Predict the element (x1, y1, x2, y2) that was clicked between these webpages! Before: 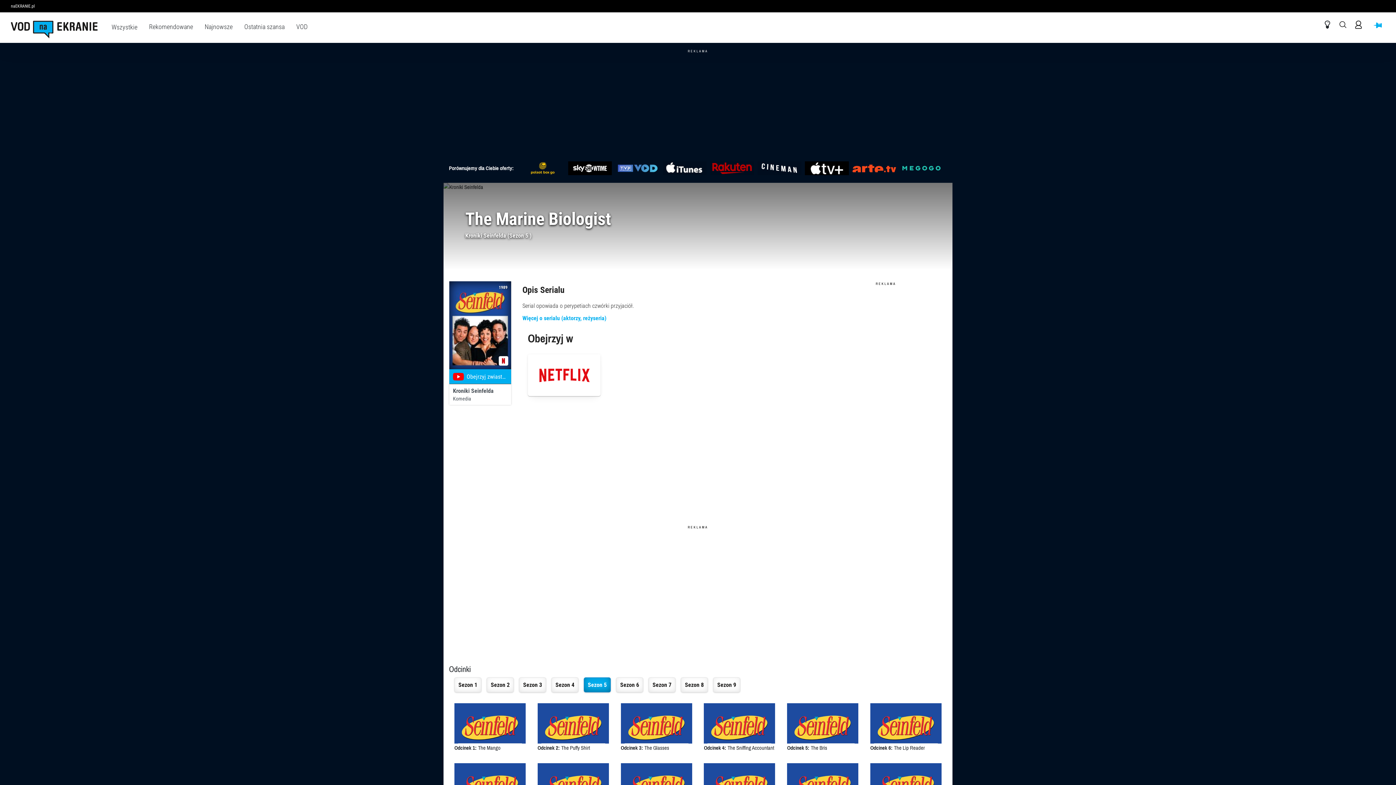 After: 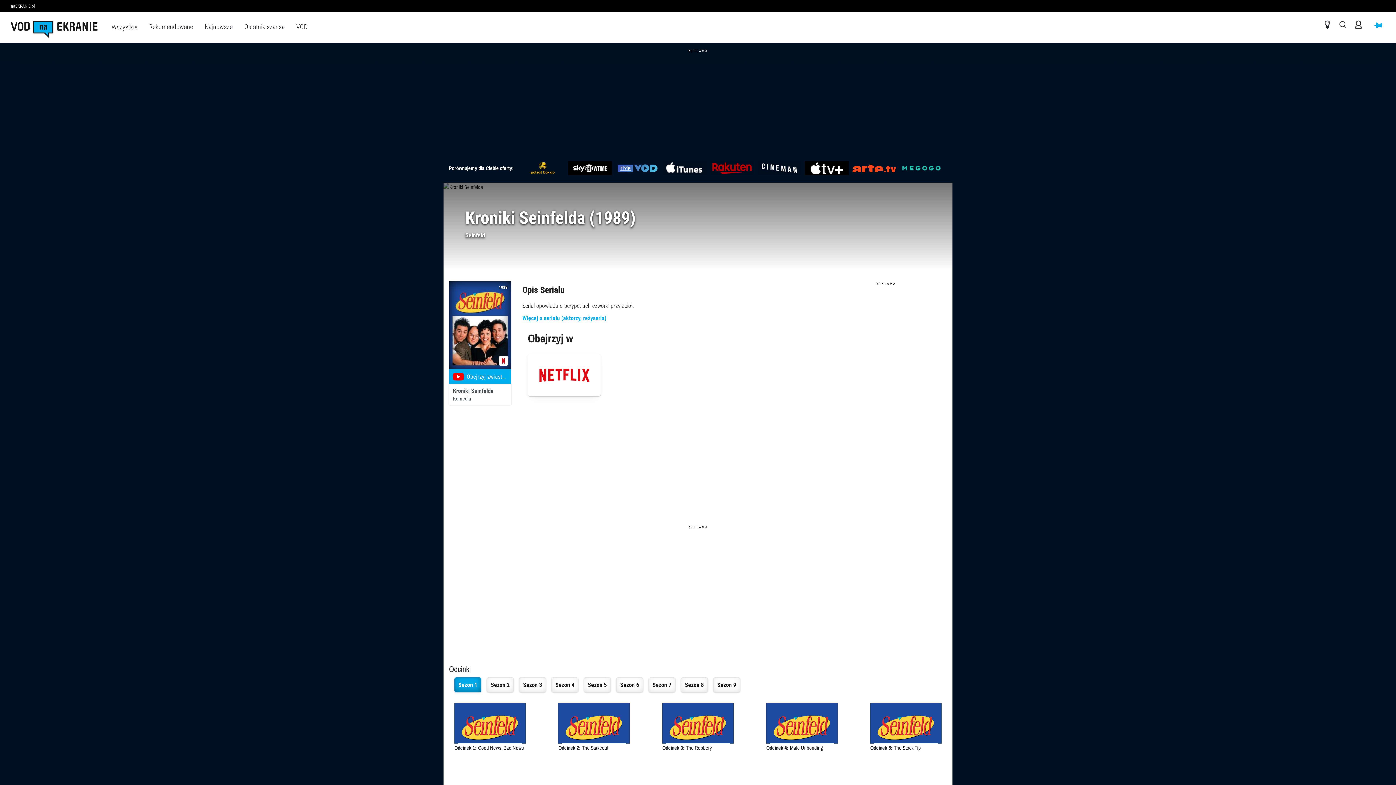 Action: label: Seinfeld bbox: (449, 281, 511, 369)